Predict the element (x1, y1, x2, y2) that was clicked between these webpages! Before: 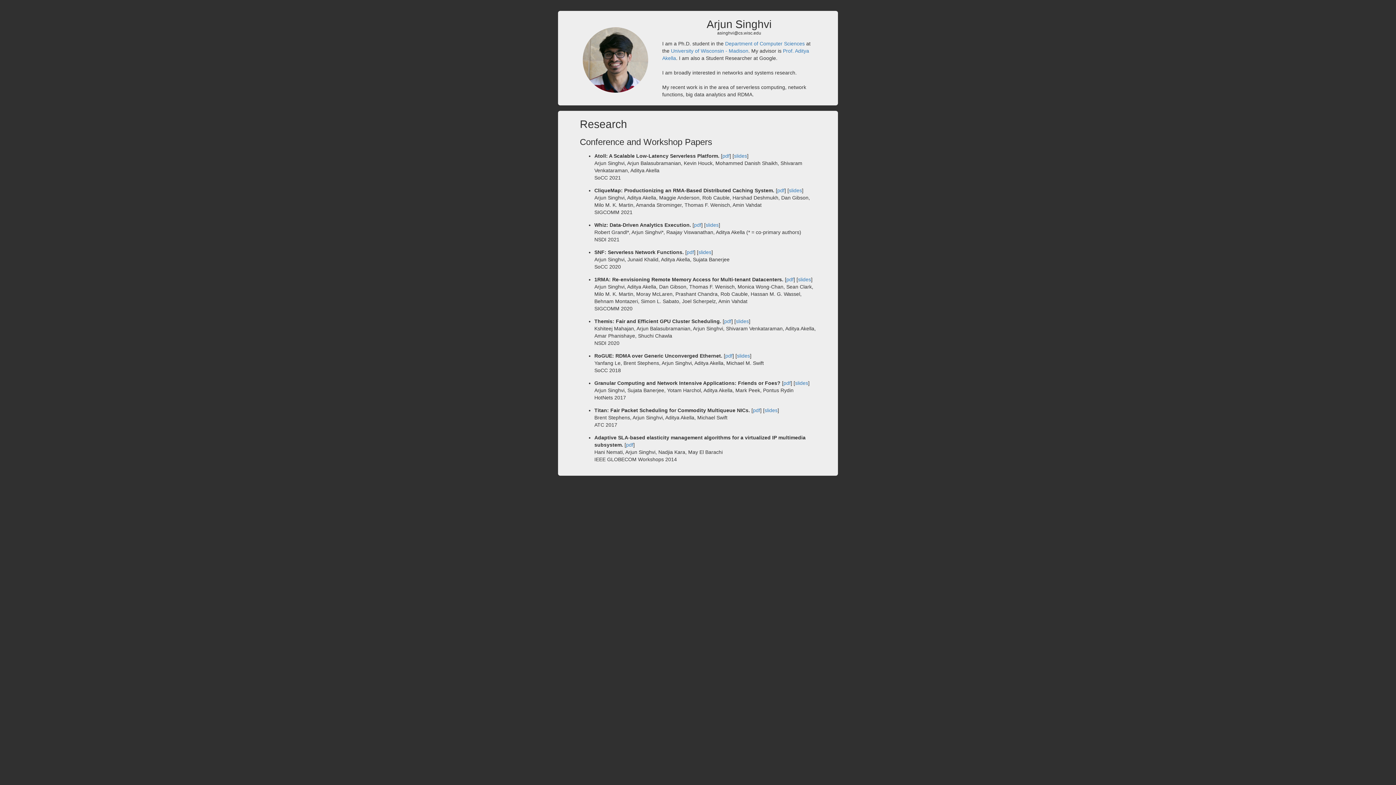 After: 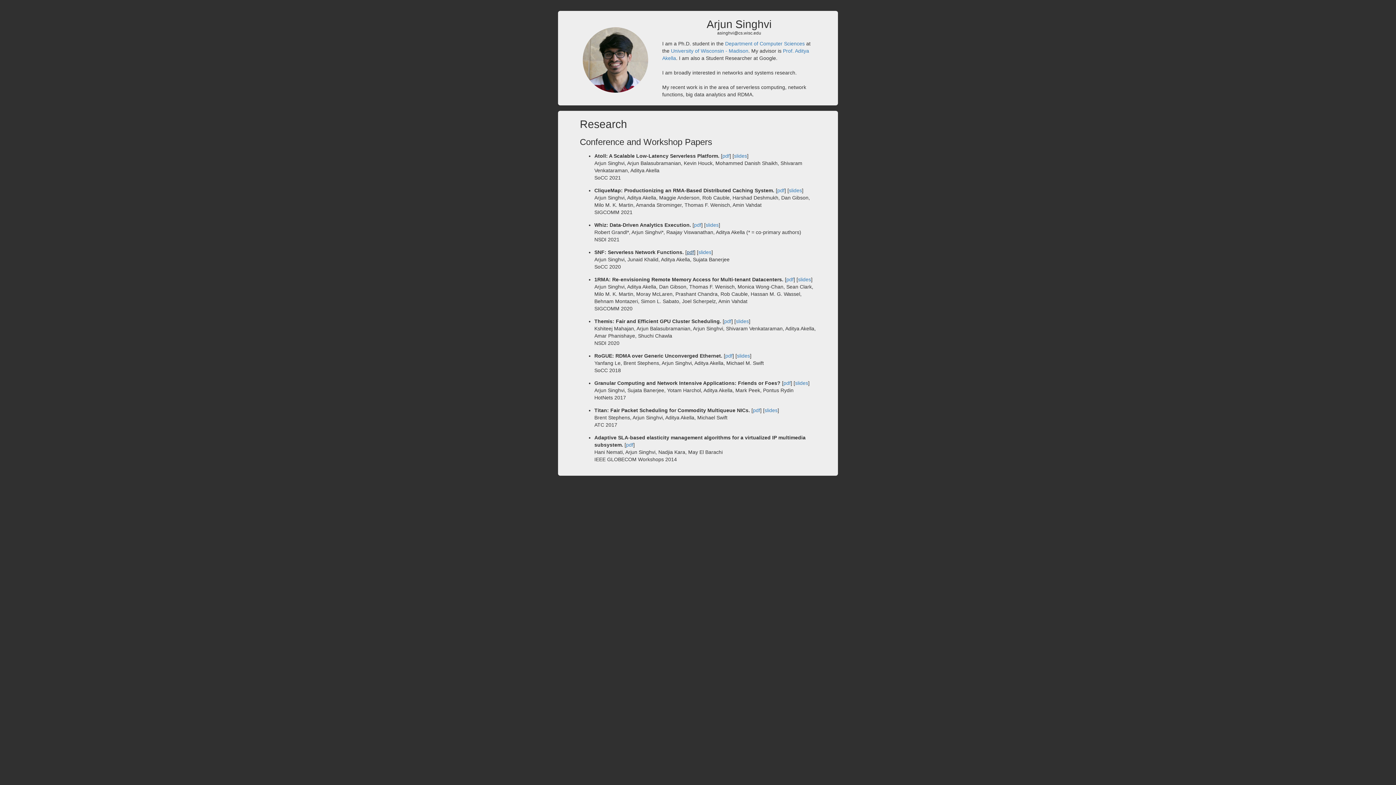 Action: label: pdf bbox: (686, 249, 694, 255)